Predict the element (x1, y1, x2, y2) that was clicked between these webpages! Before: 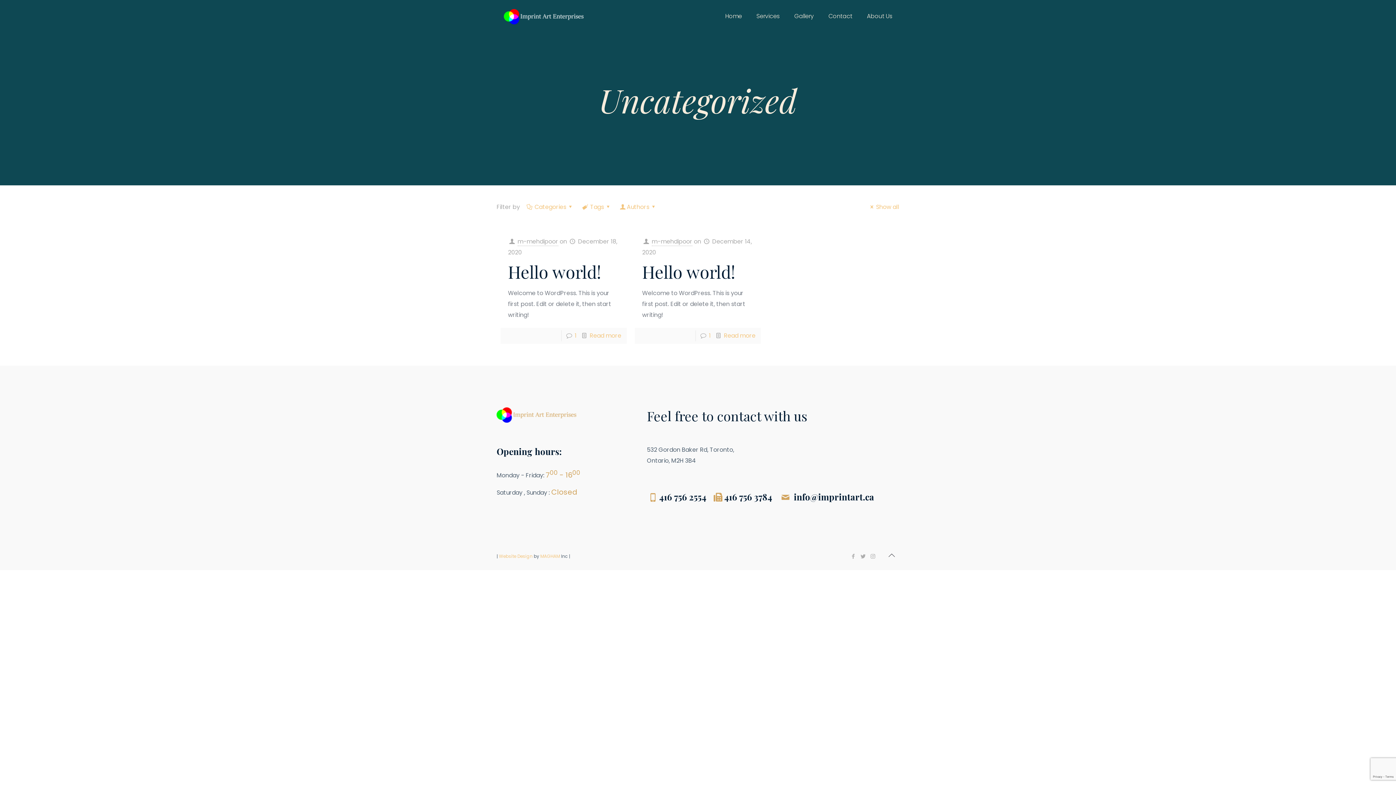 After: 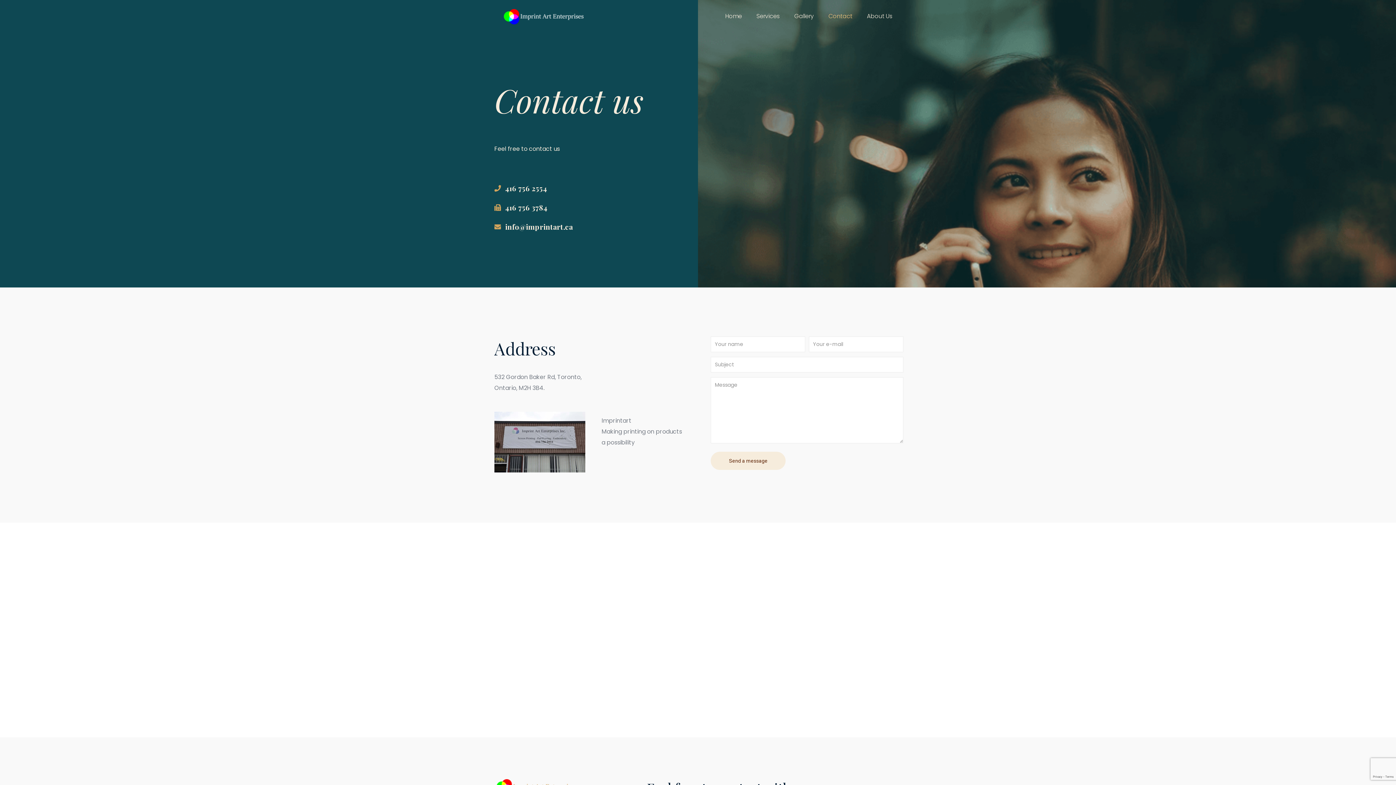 Action: bbox: (821, 0, 859, 32) label: Contact